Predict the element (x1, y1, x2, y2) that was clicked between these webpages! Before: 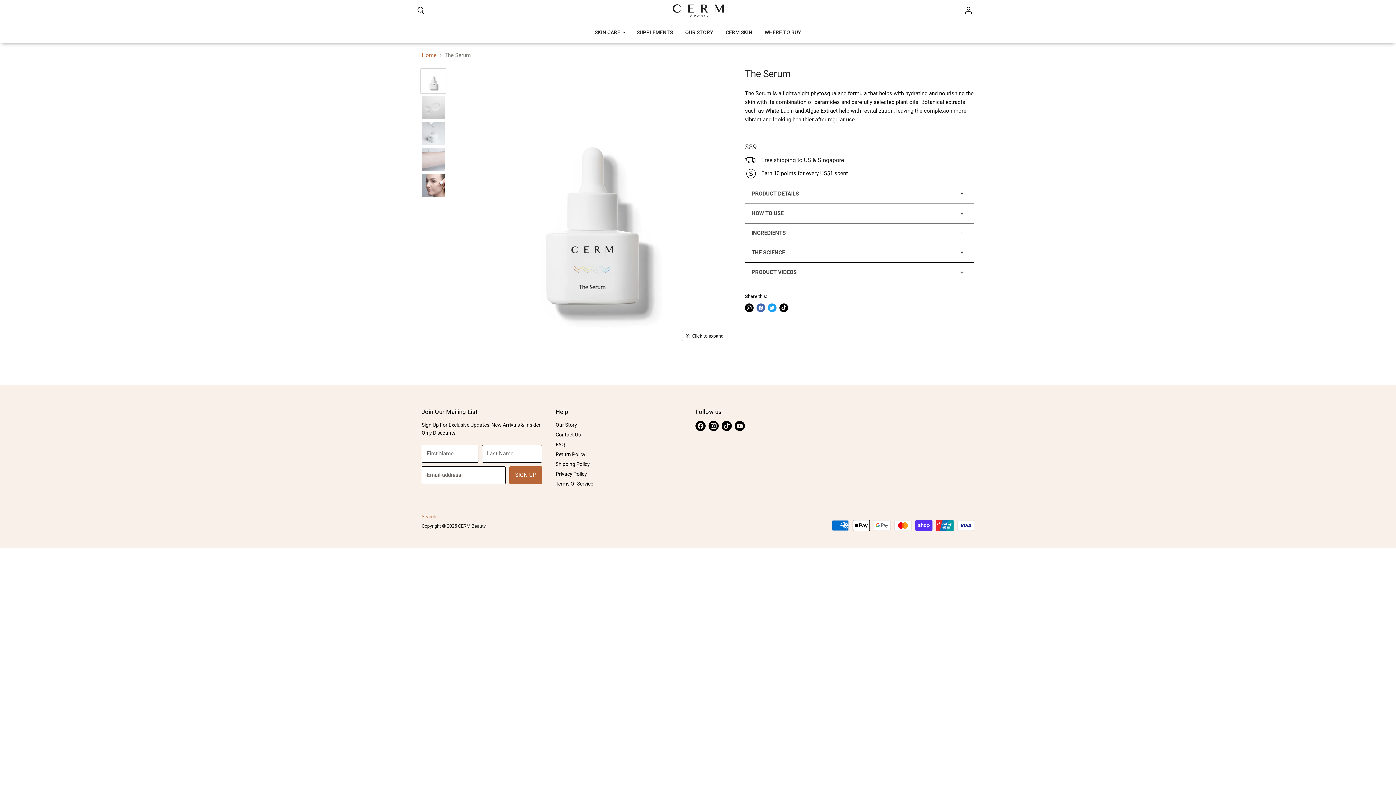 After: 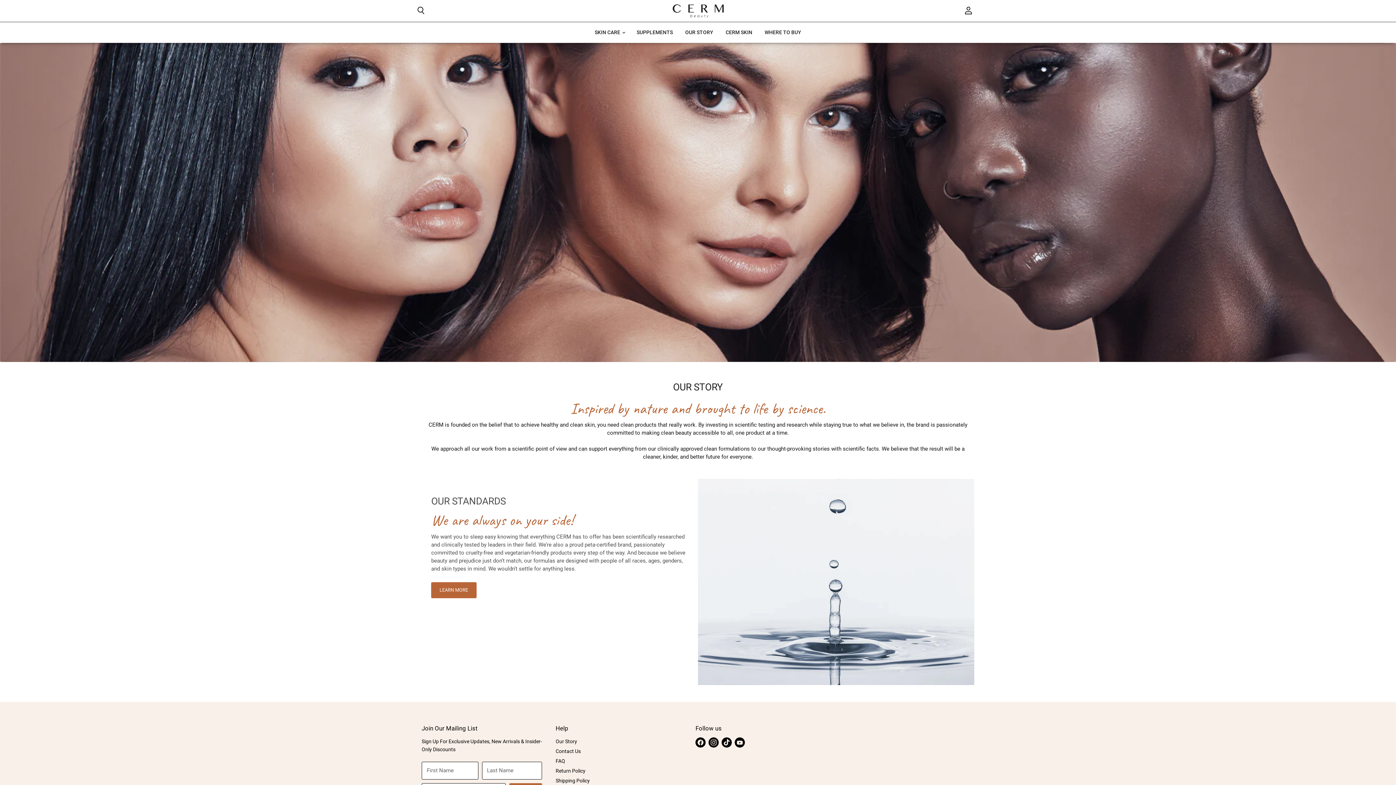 Action: bbox: (555, 422, 577, 427) label: Our Story